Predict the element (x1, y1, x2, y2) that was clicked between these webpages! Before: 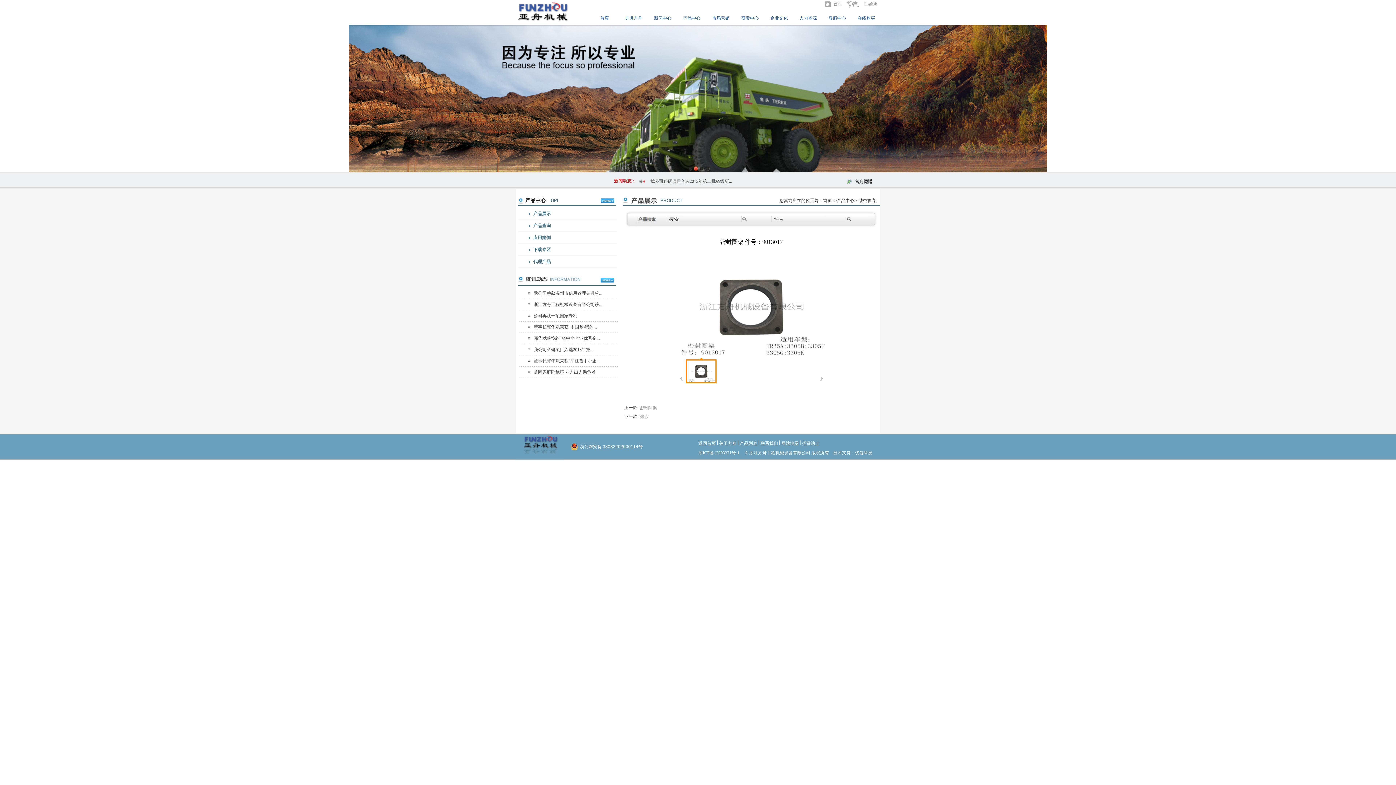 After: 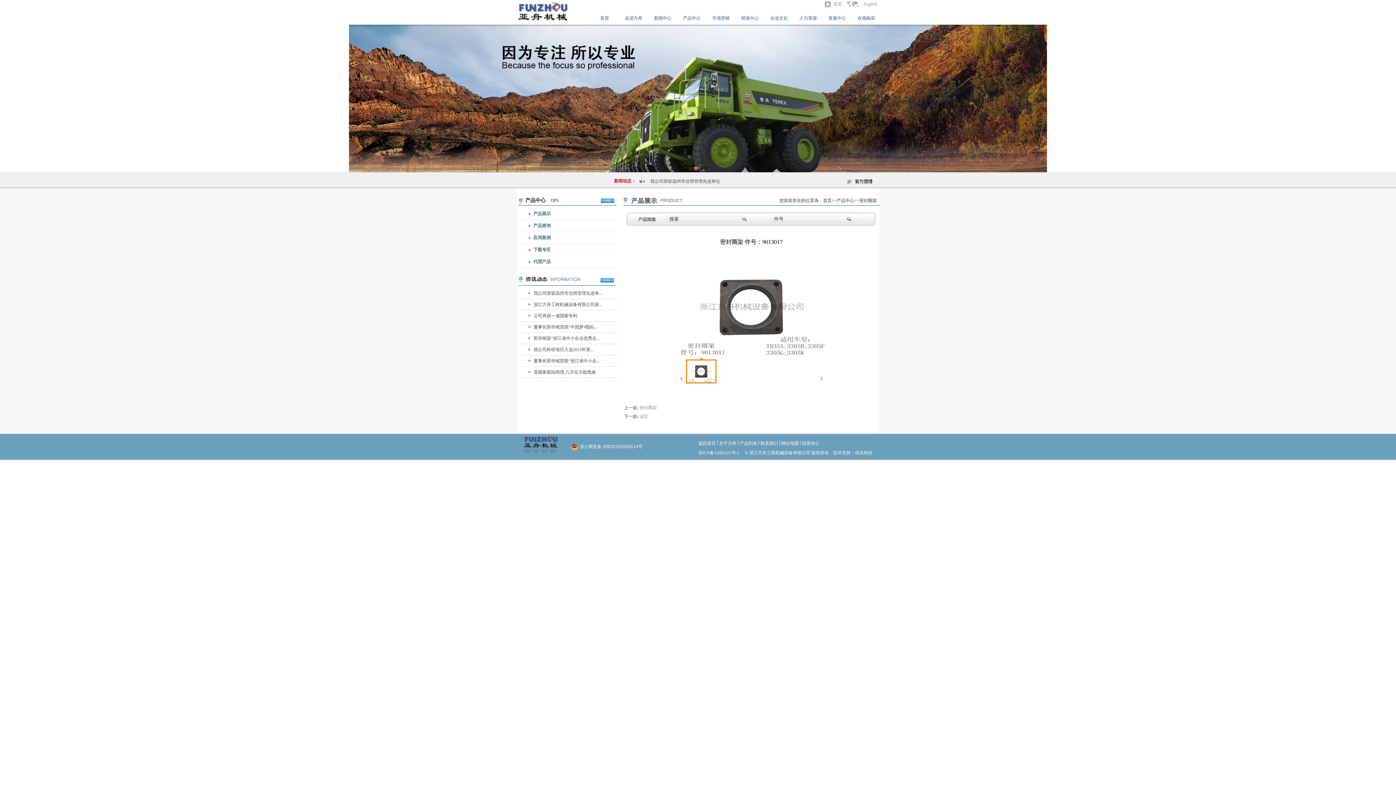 Action: label: 我公司荣获温州市信用管理先进单位 bbox: (650, 178, 720, 184)